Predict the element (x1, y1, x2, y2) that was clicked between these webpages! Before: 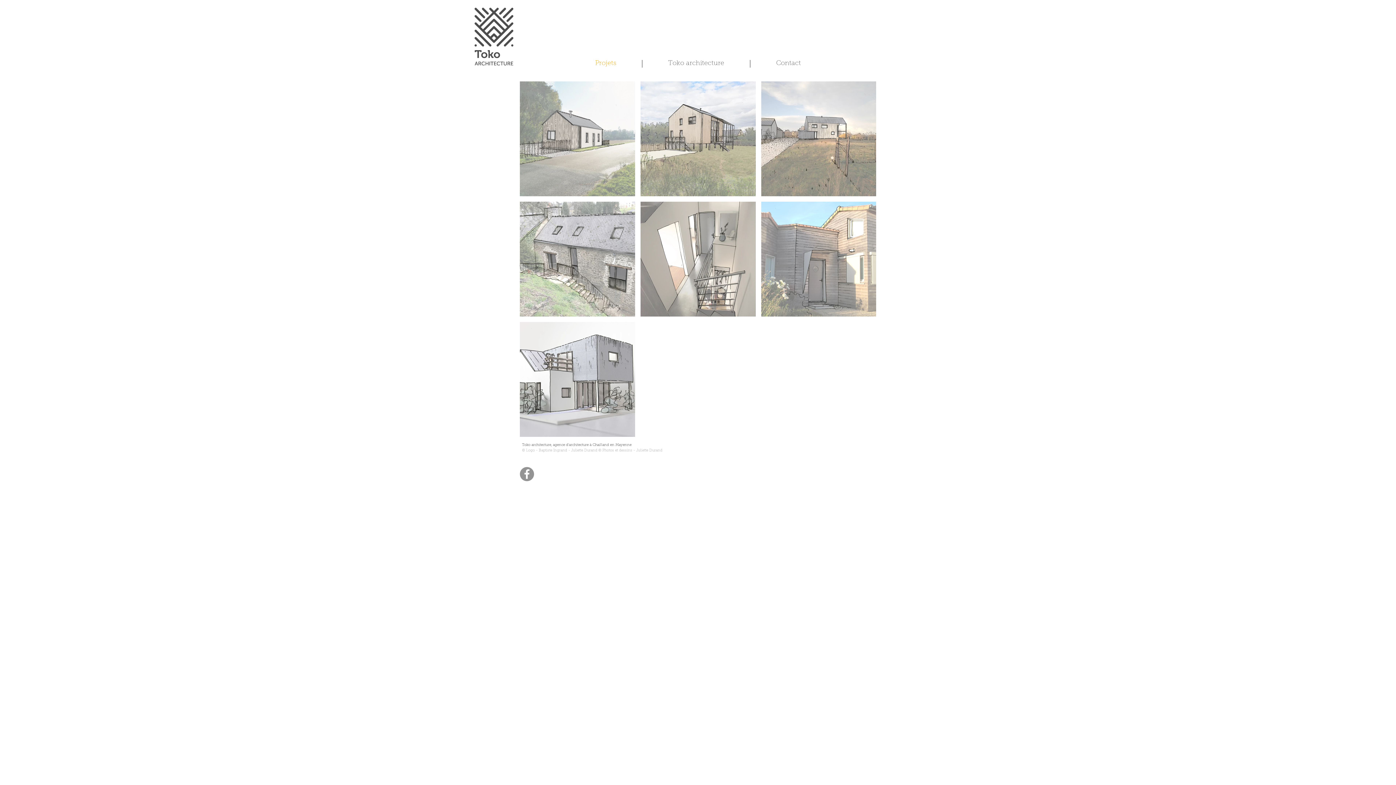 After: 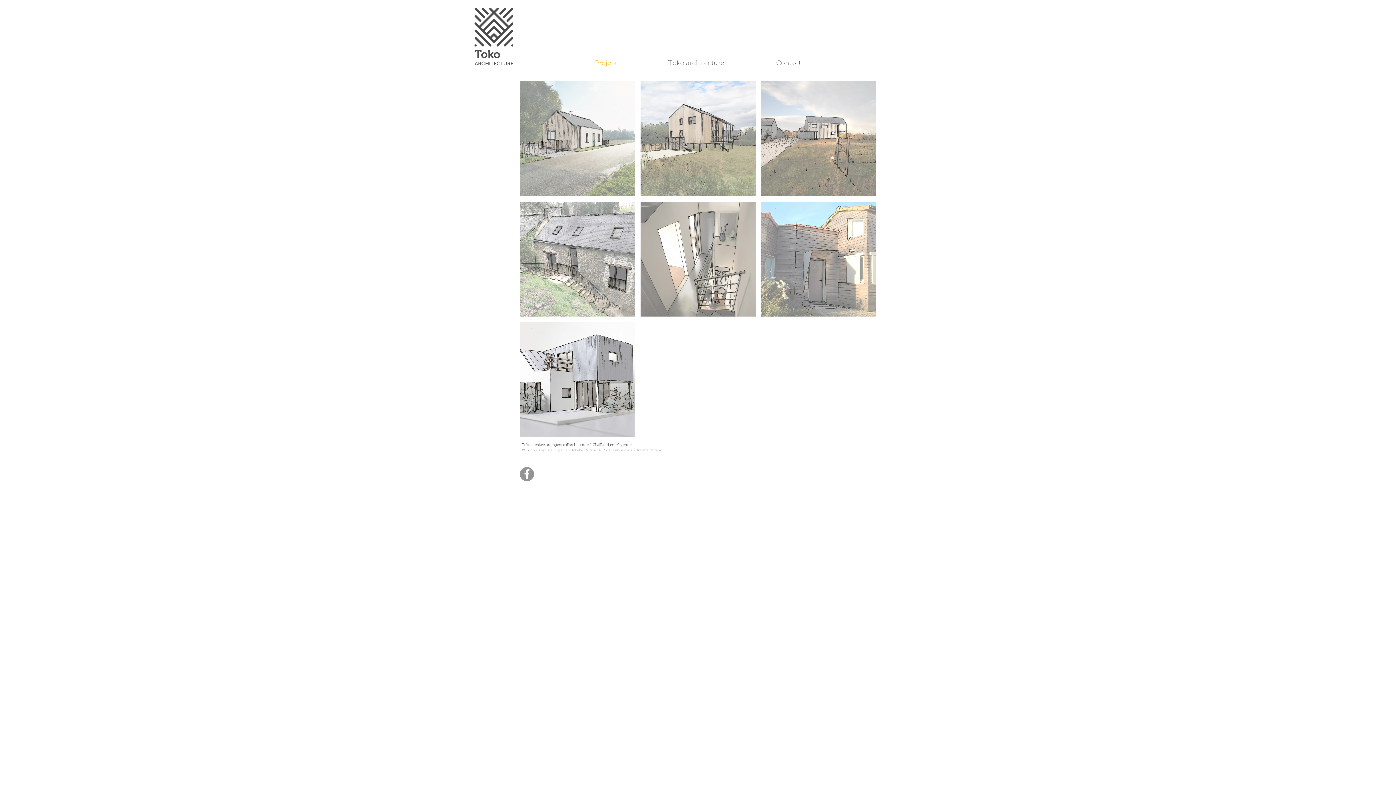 Action: label: Facebook bbox: (520, 467, 534, 481)